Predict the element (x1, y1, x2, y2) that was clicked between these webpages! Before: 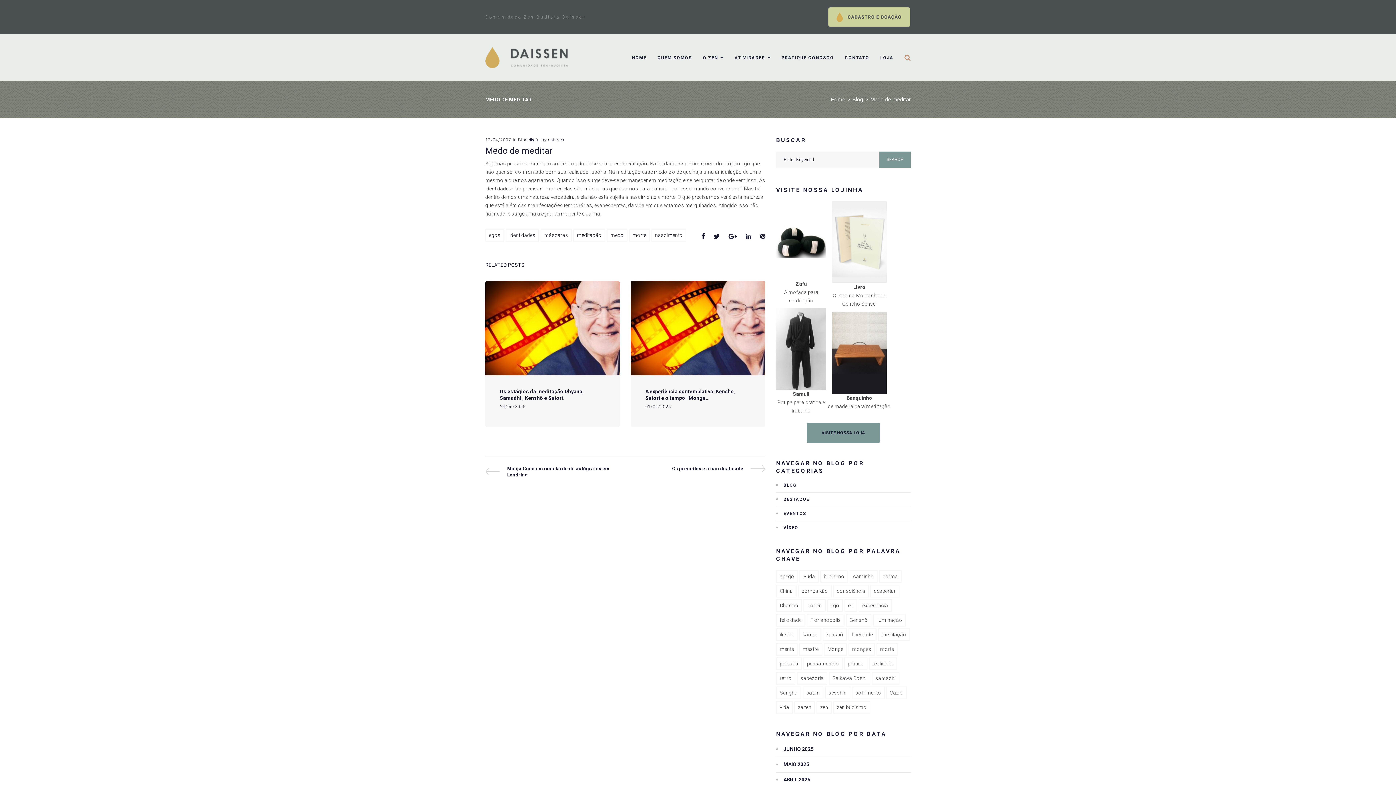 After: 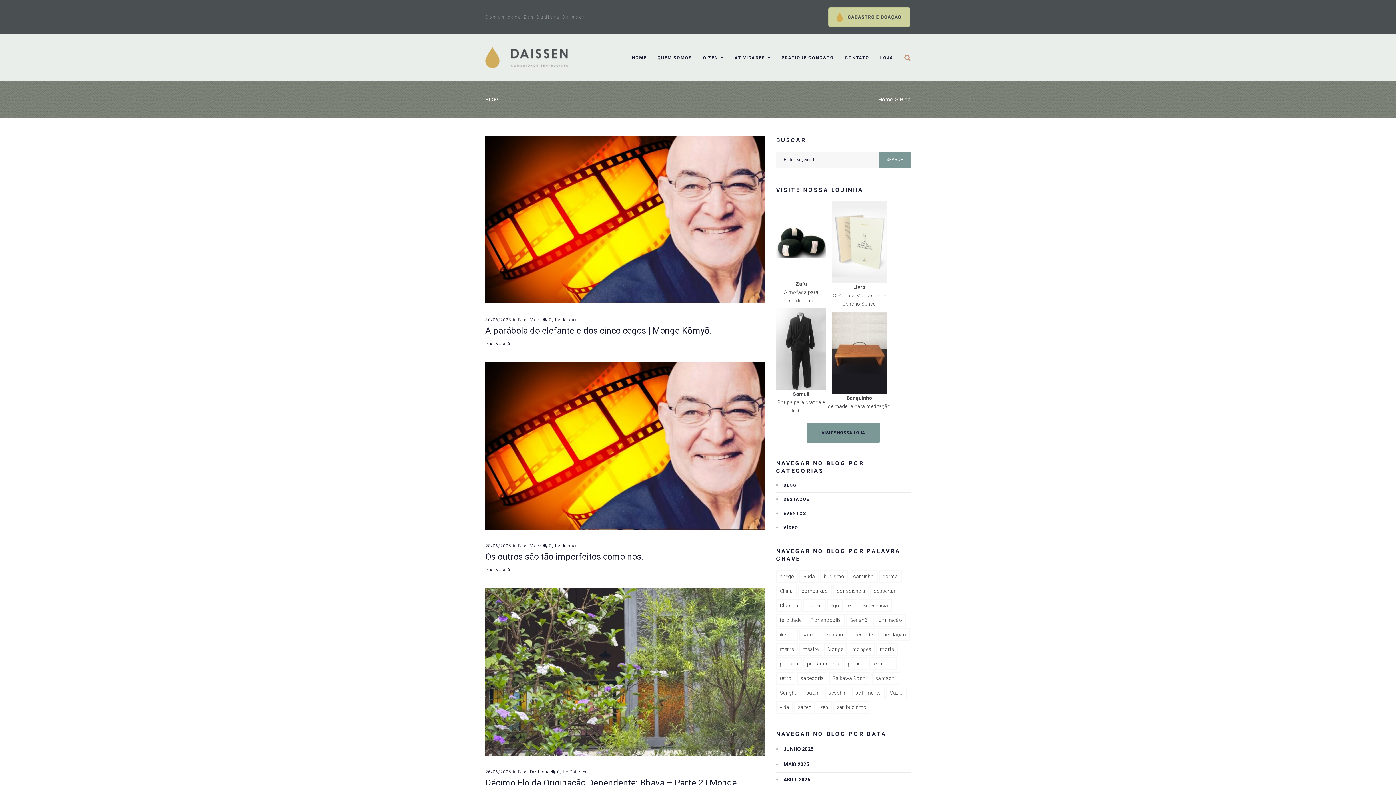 Action: label: BLOG bbox: (776, 482, 797, 488)